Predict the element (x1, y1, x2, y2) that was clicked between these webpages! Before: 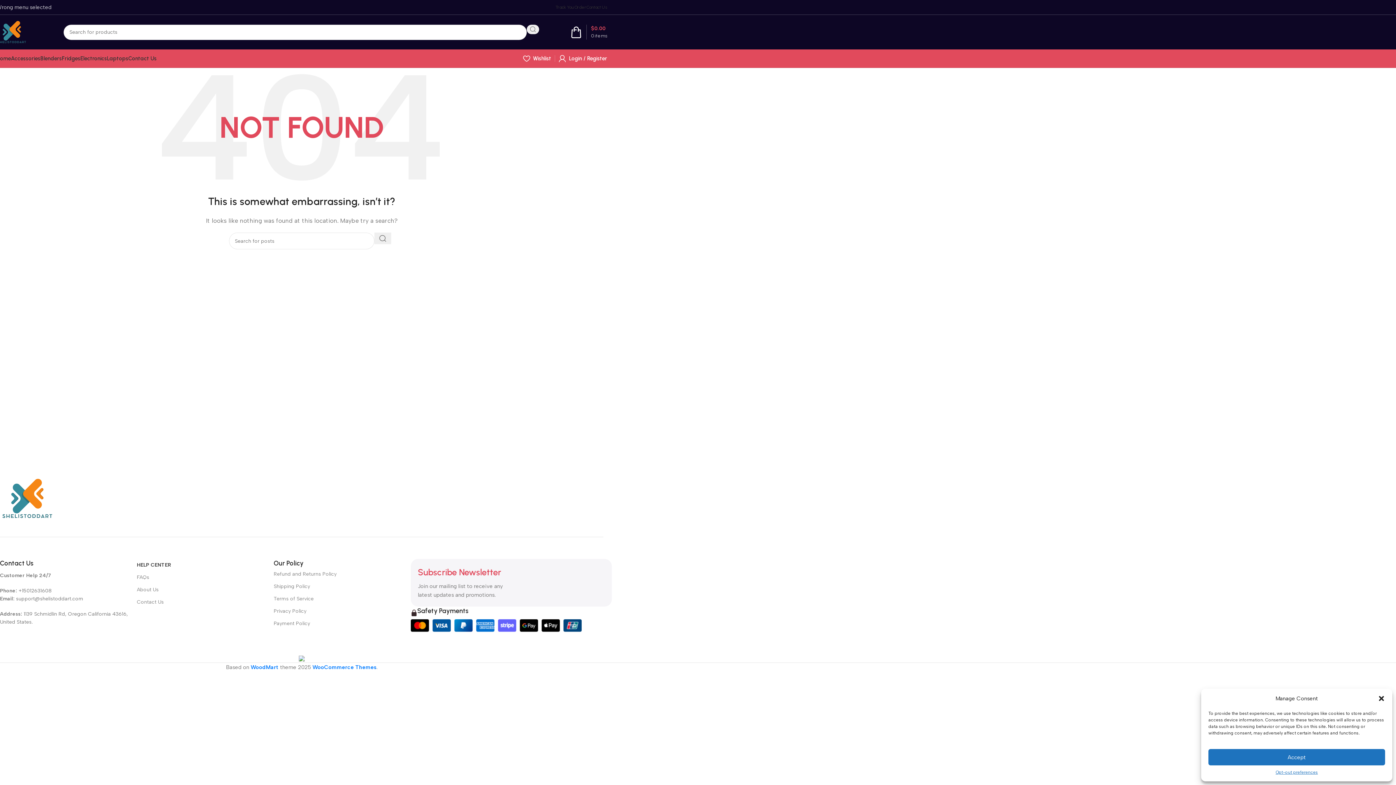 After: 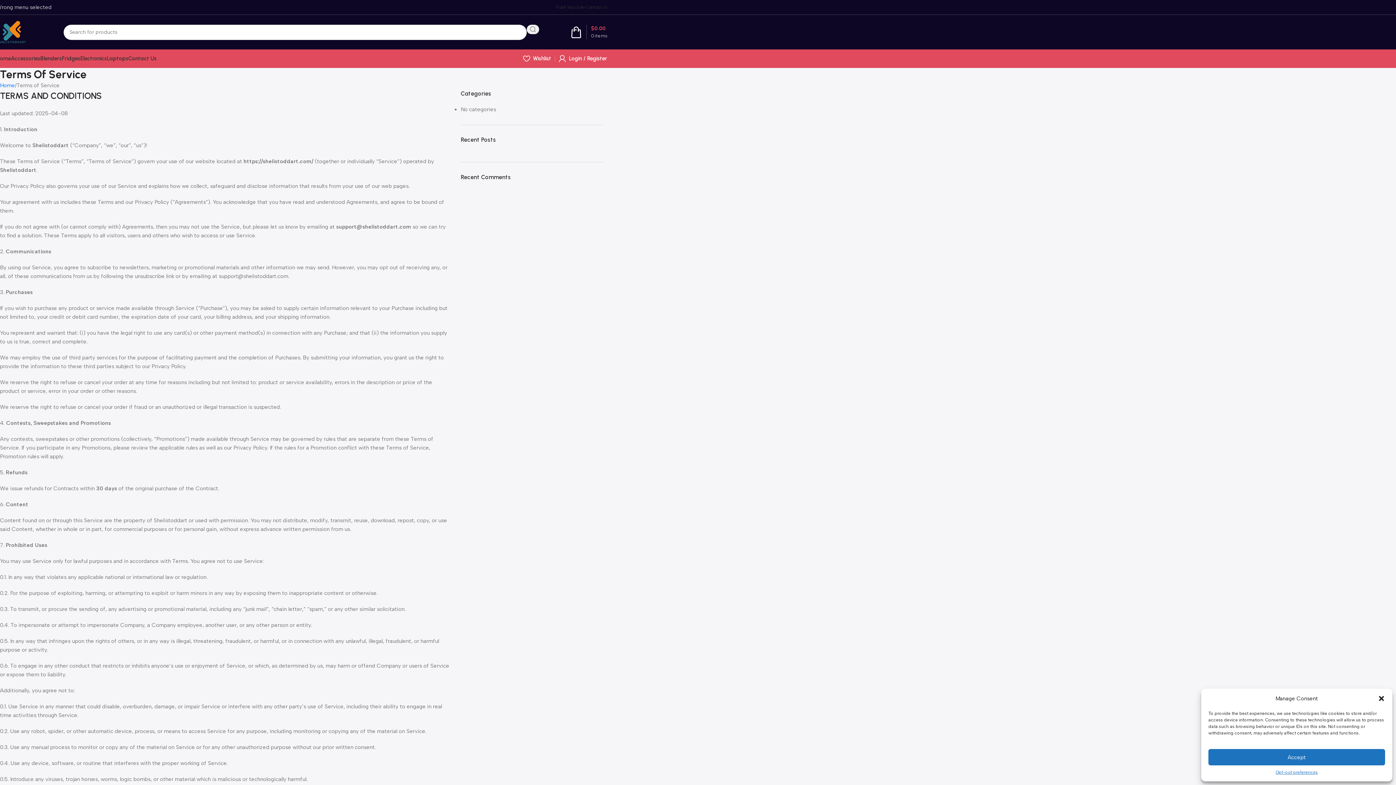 Action: label: Terms of Service bbox: (273, 593, 410, 605)